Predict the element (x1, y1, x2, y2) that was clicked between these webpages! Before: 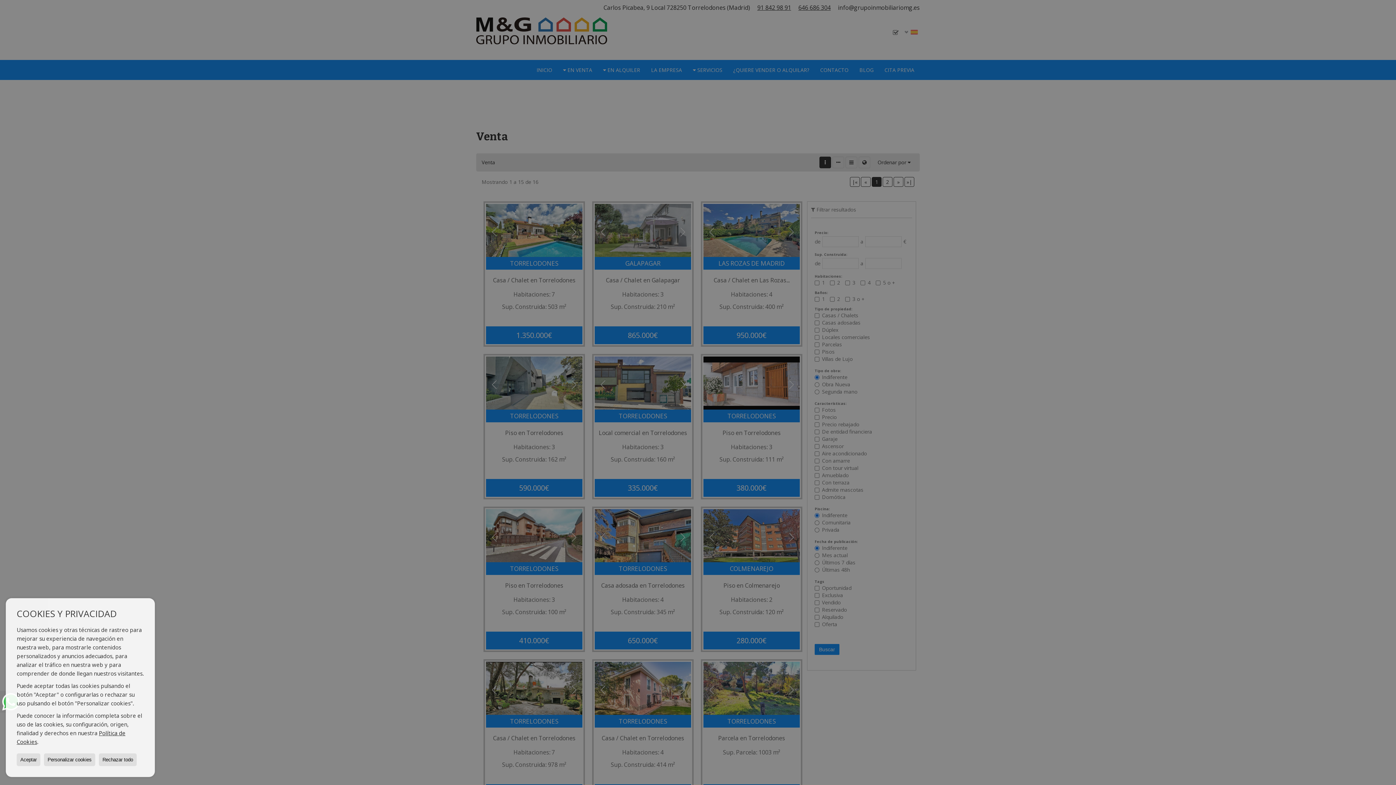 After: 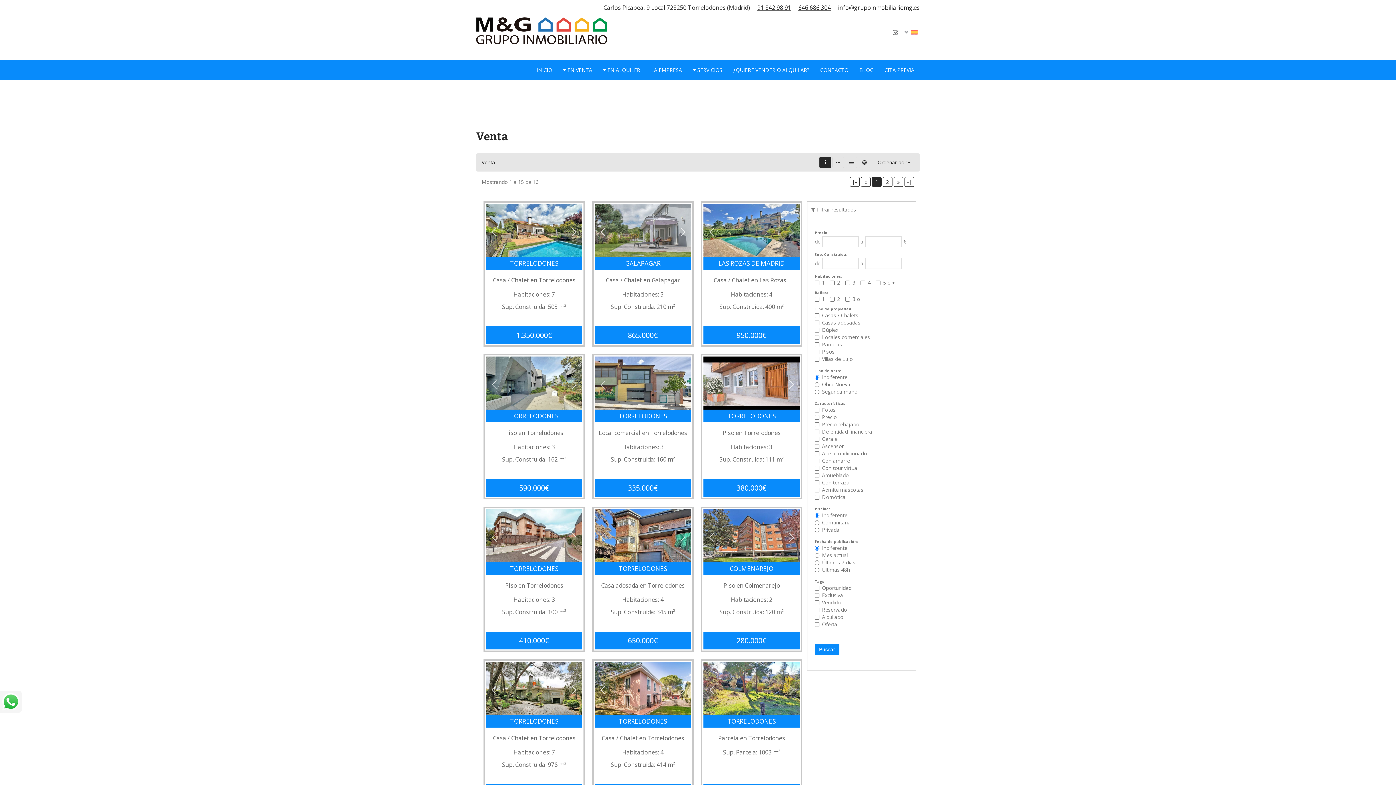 Action: label: Rechazar todo bbox: (98, 753, 136, 766)